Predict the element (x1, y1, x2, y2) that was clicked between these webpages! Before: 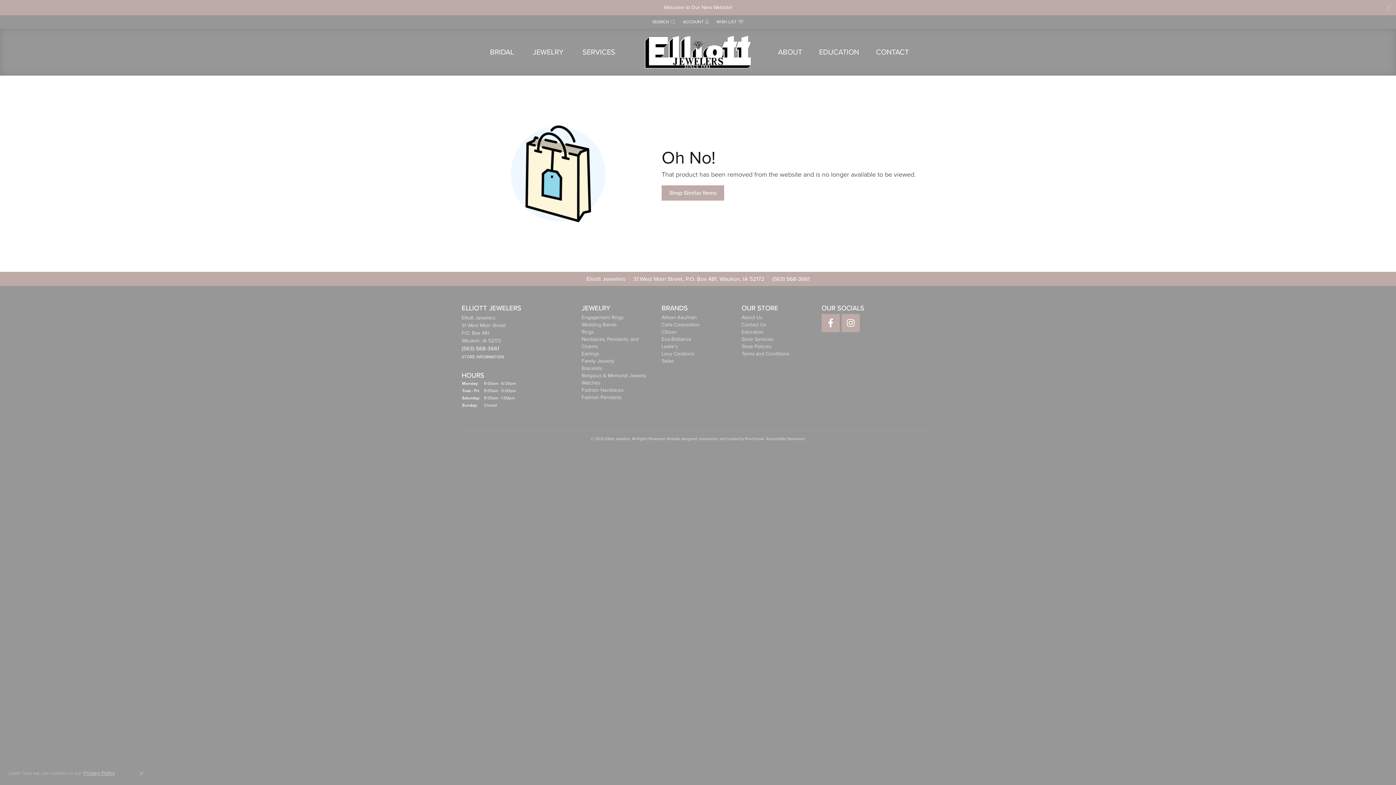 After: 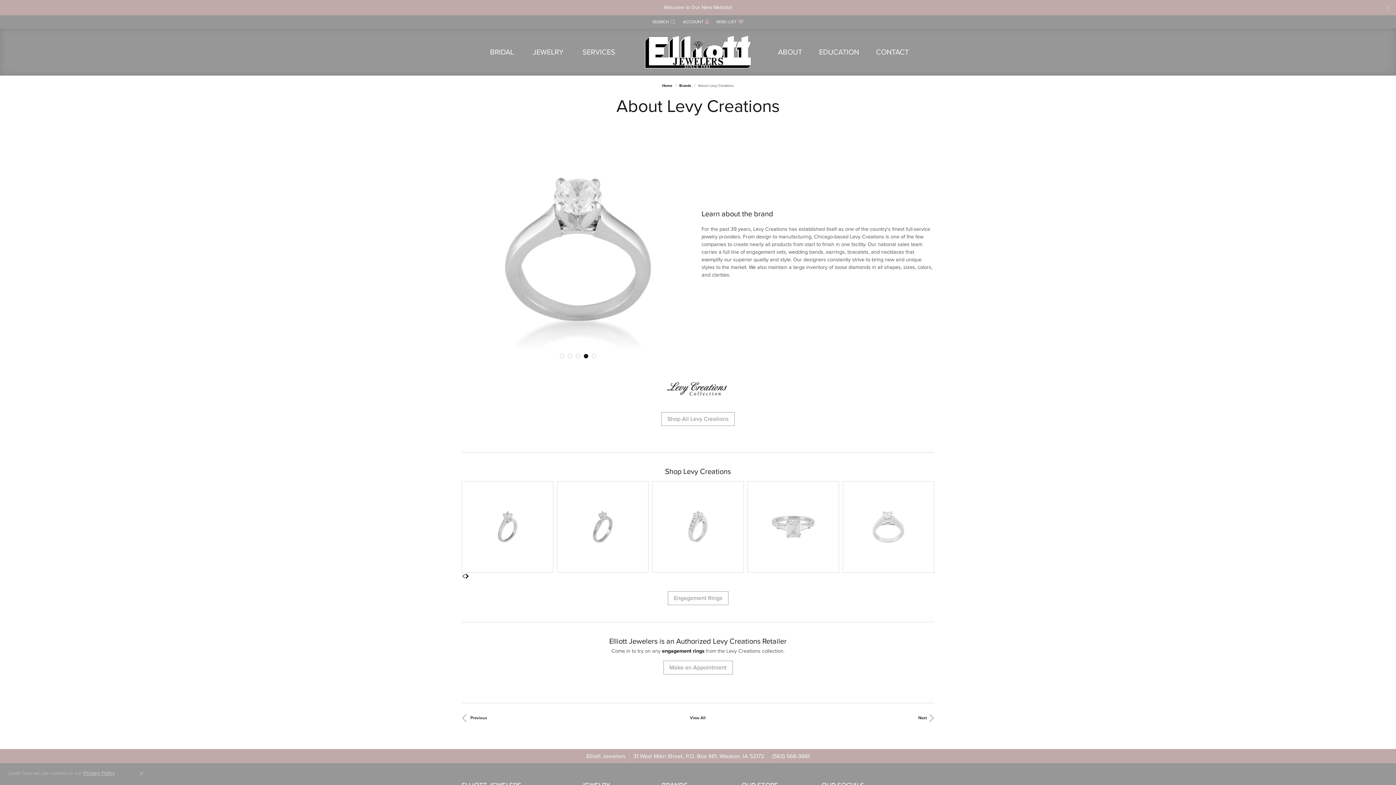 Action: label: Levy Creations bbox: (661, 350, 694, 357)